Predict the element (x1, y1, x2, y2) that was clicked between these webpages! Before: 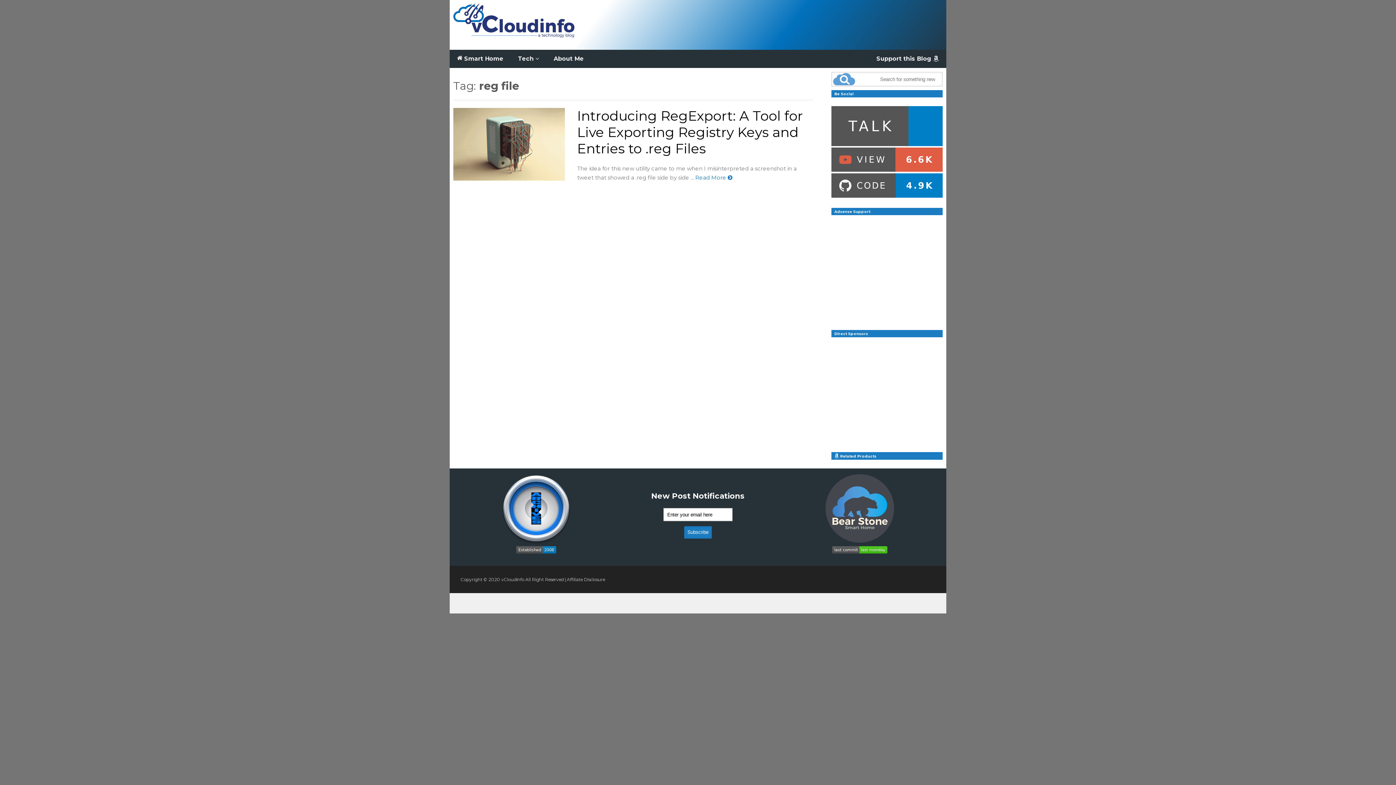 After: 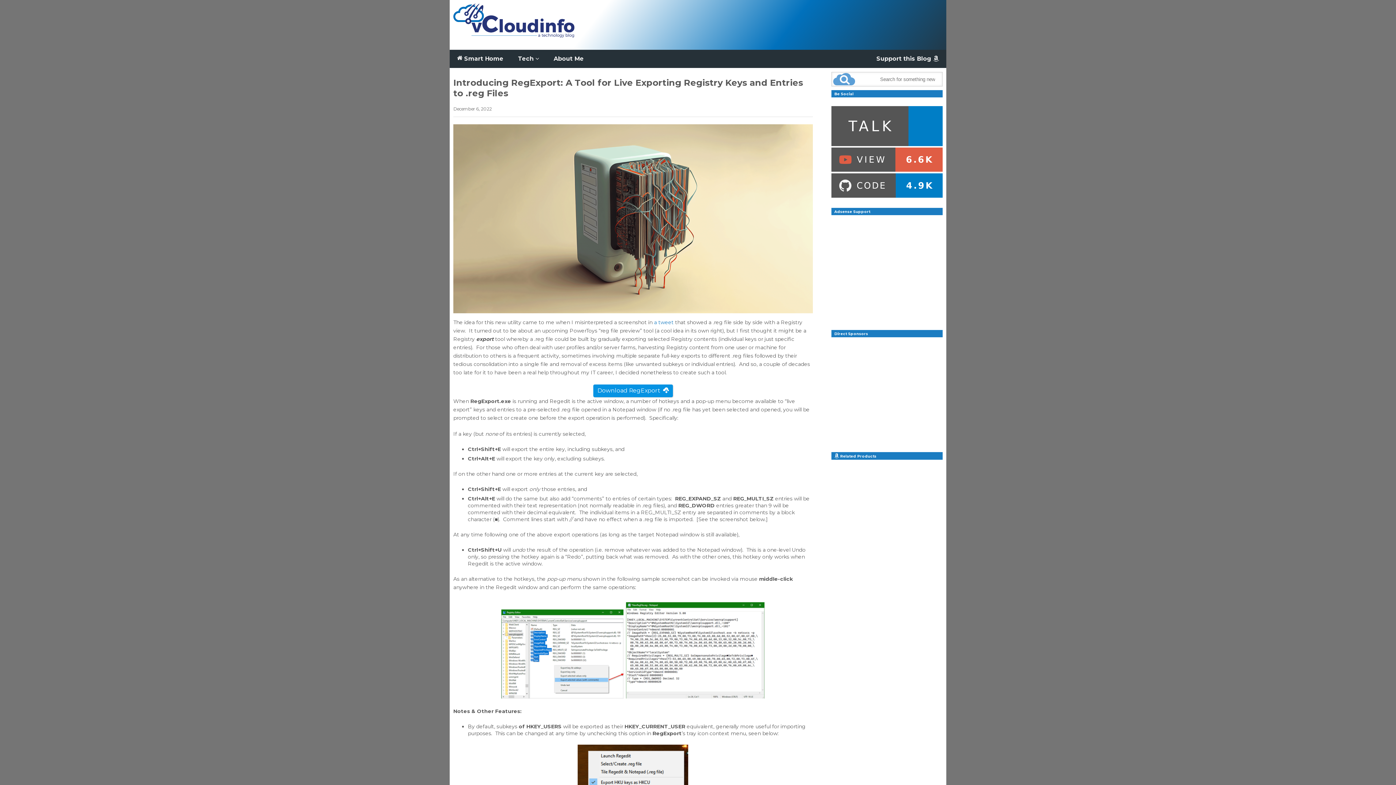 Action: bbox: (453, 159, 564, 180)